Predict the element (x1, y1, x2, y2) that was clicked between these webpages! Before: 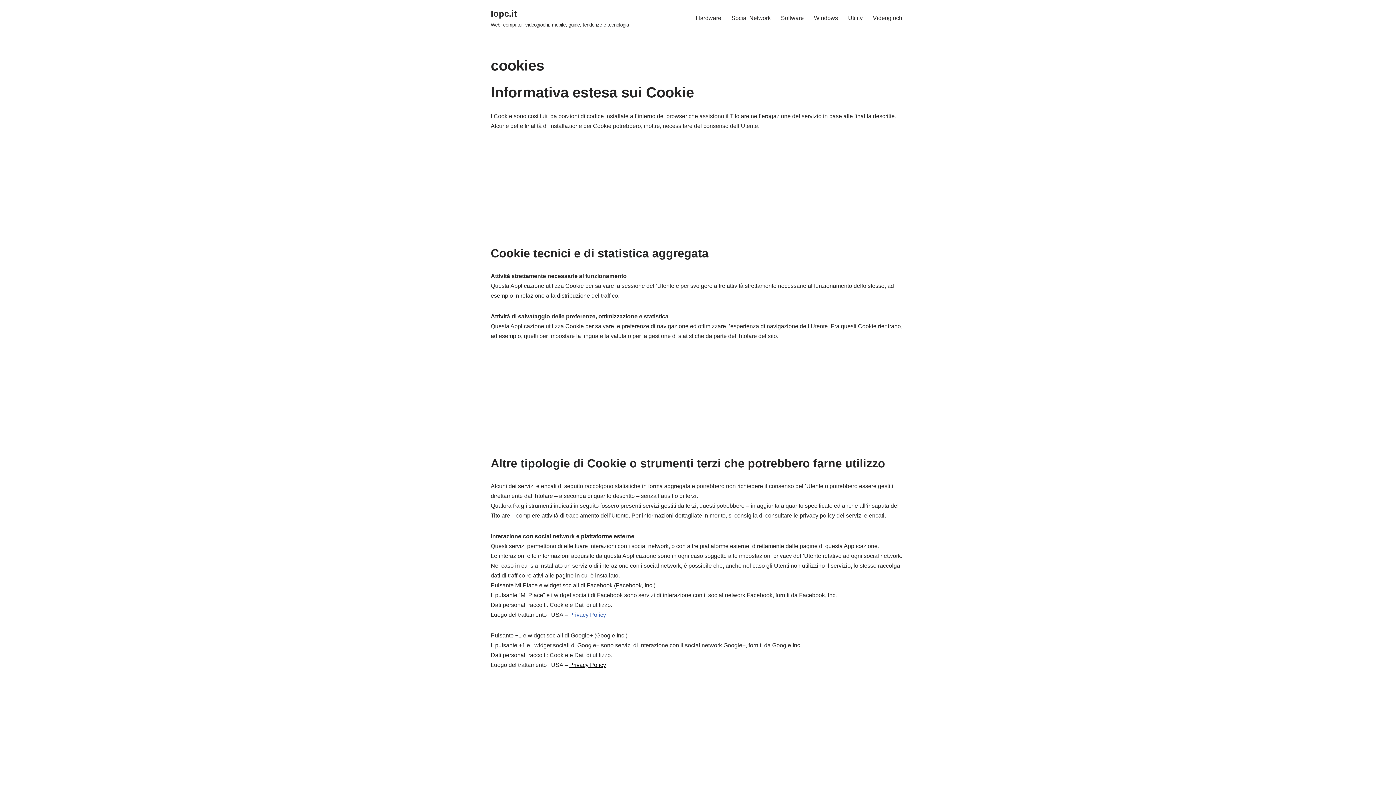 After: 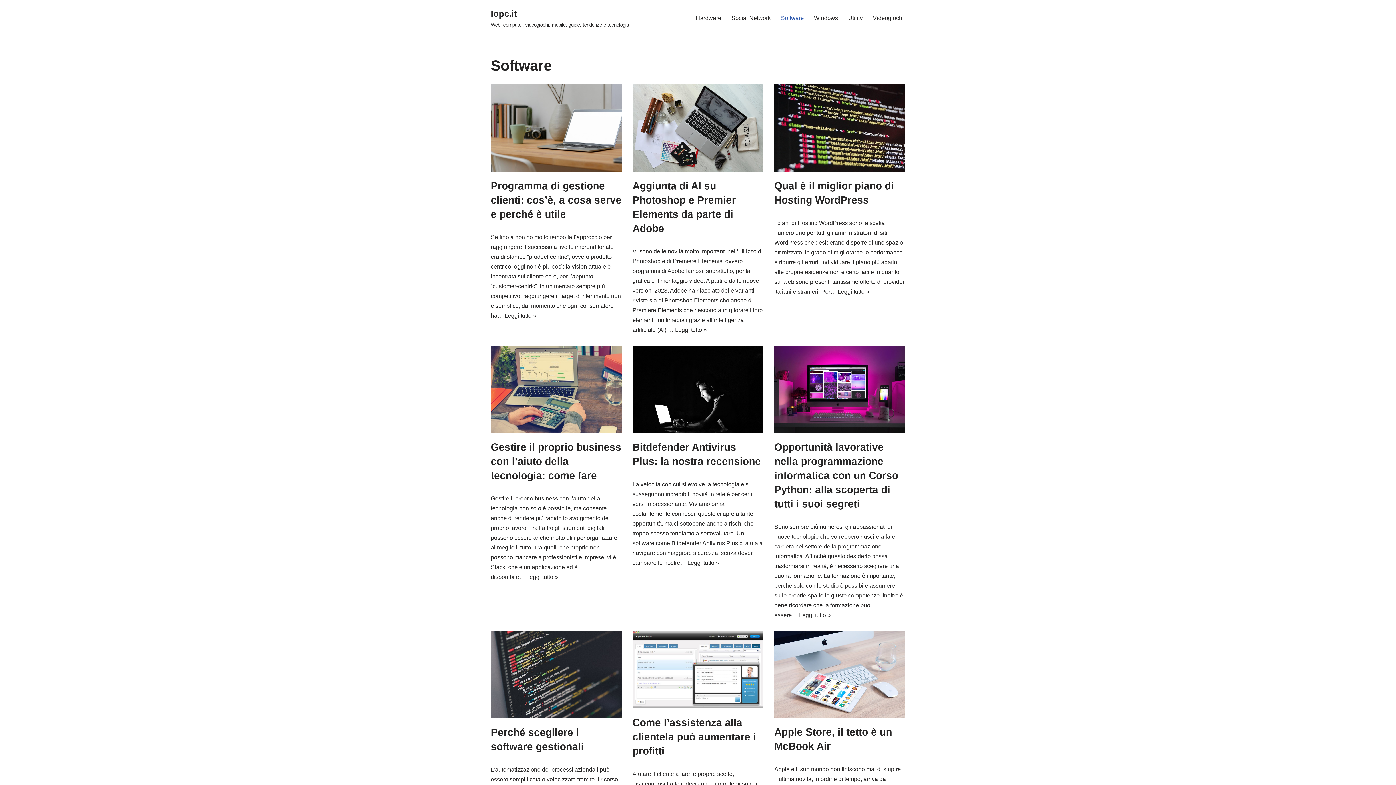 Action: label: Software bbox: (781, 13, 804, 22)